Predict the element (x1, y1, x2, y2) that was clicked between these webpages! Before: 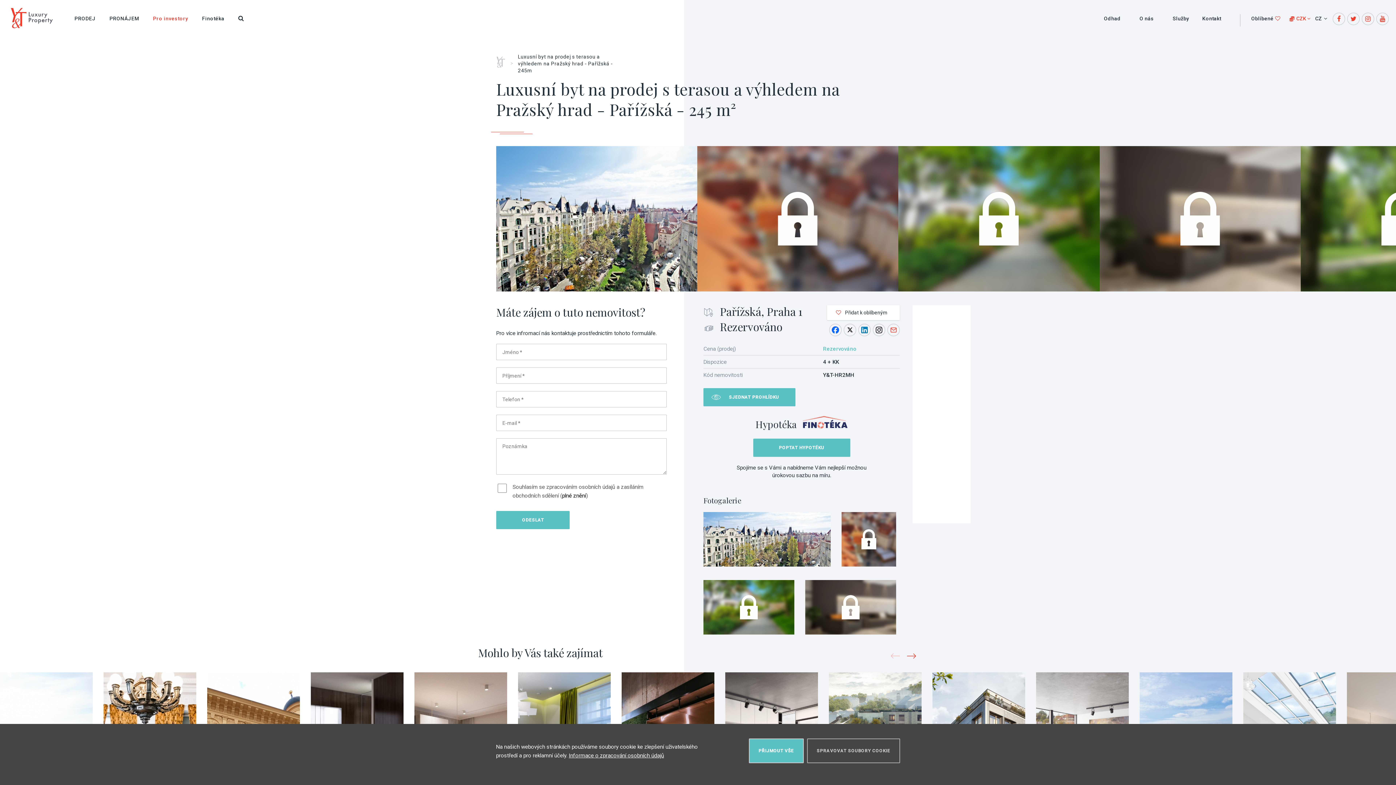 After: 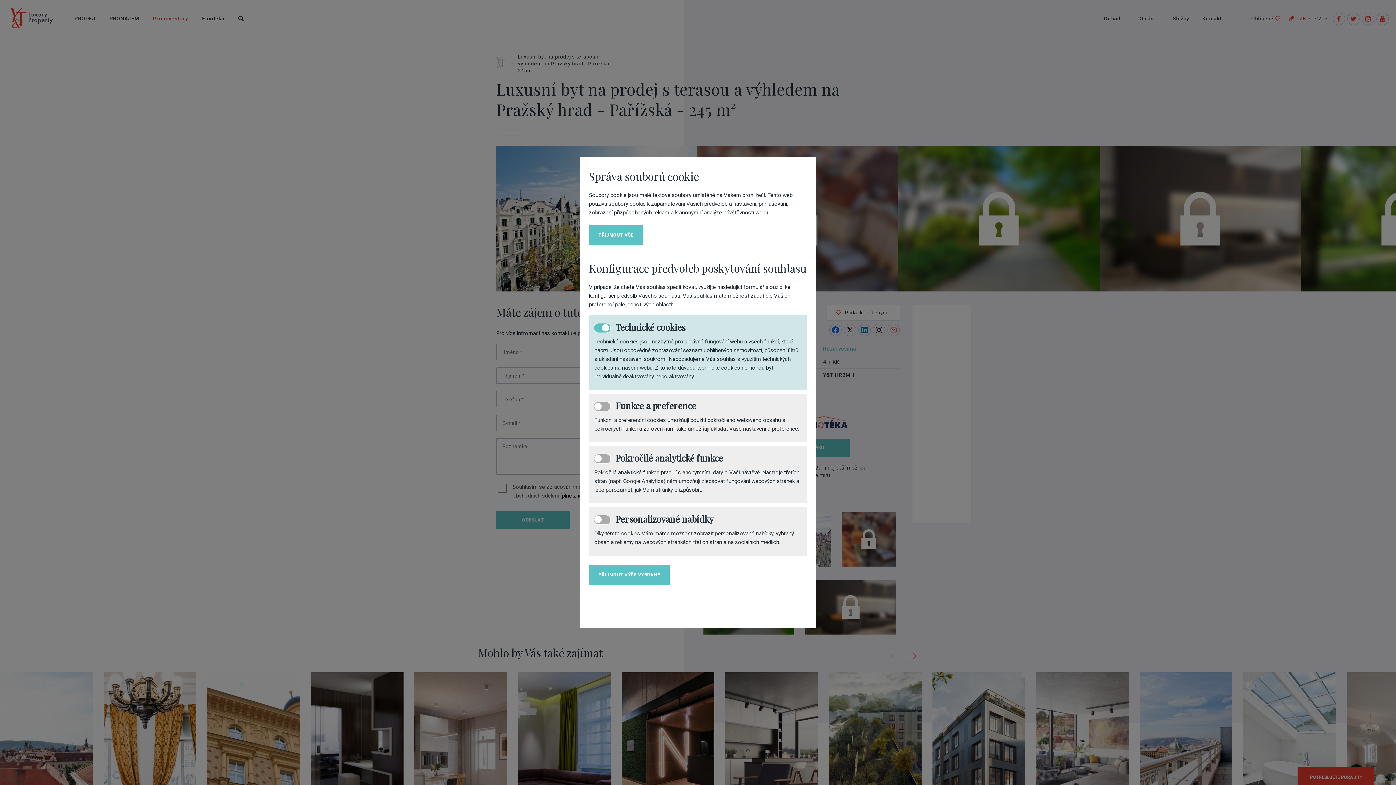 Action: bbox: (807, 738, 900, 763) label: SPRAVOVAT SOUBORY COOKIE